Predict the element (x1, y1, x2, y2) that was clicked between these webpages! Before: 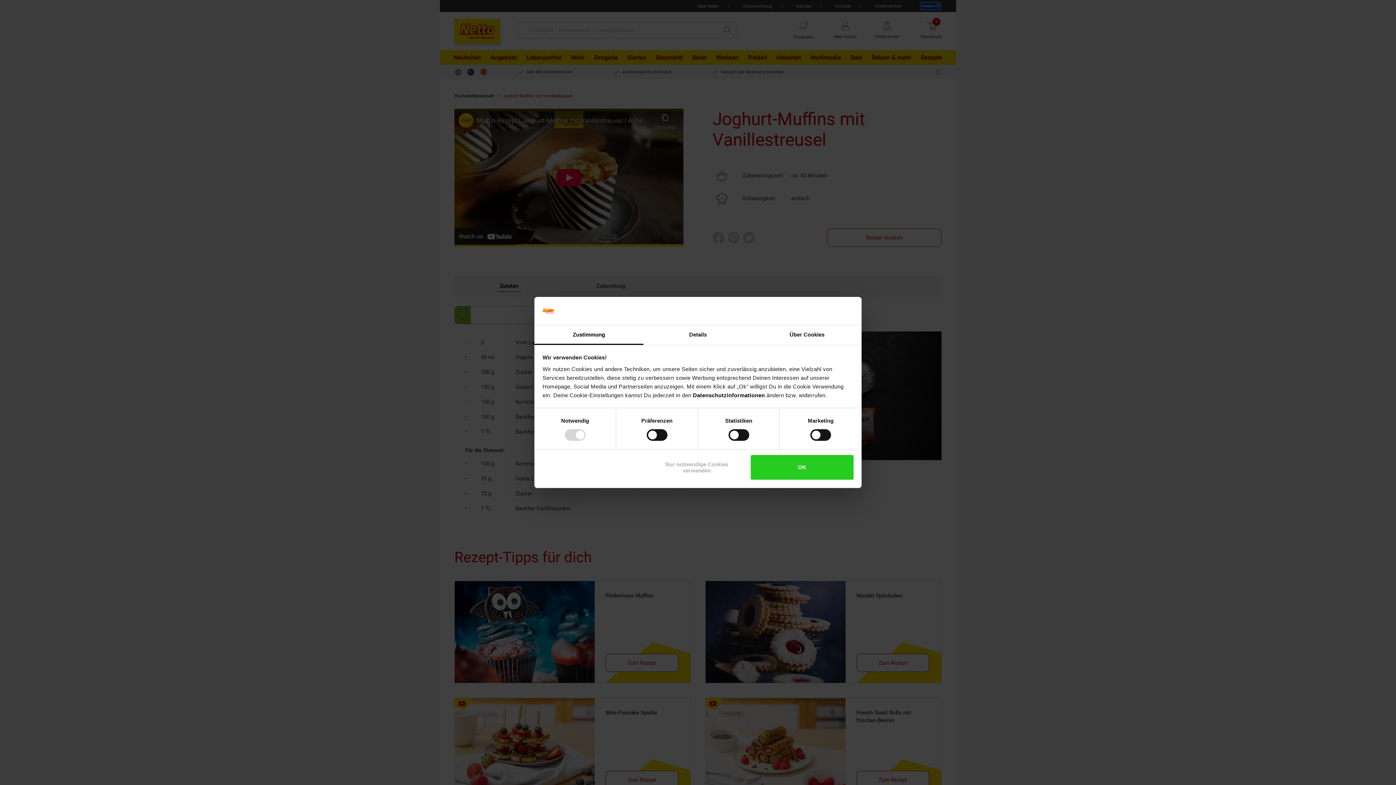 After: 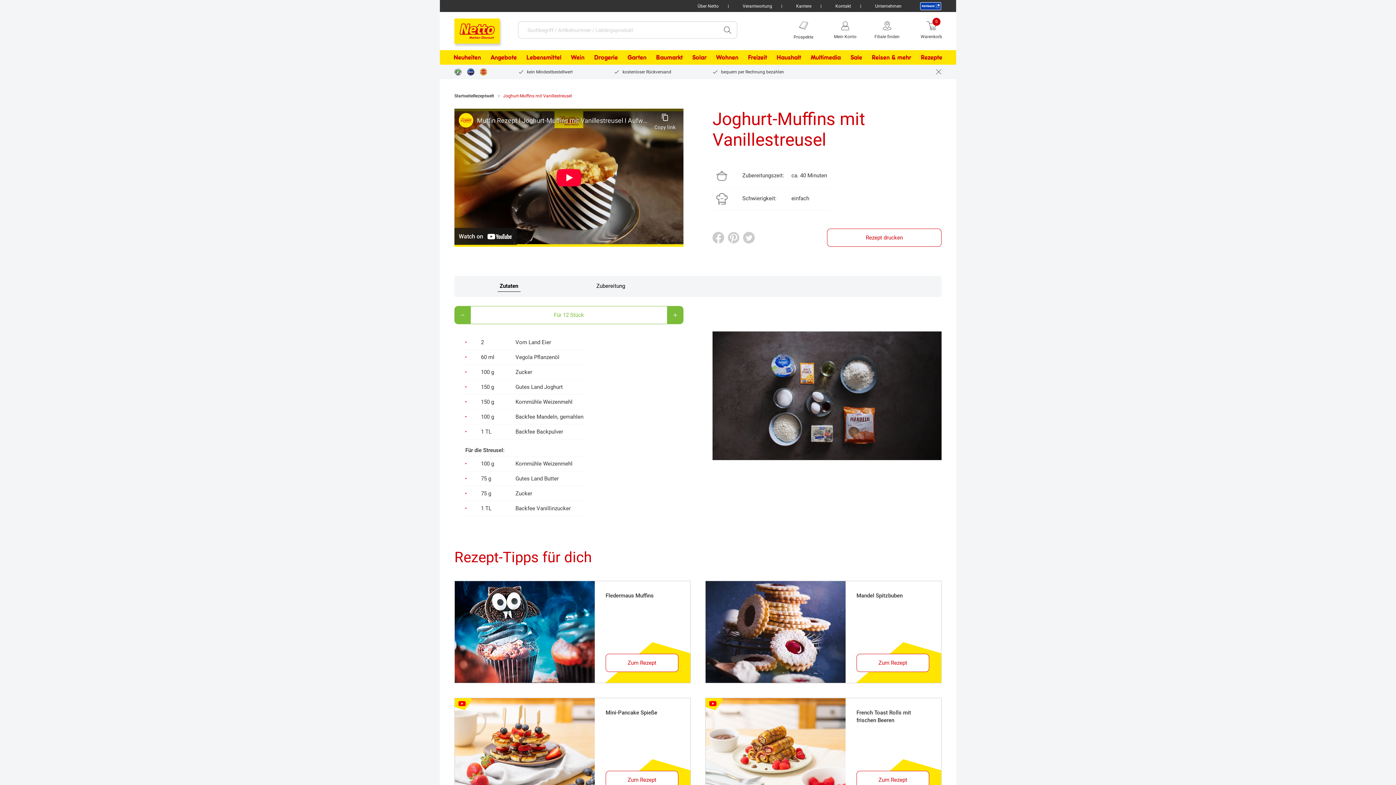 Action: bbox: (645, 455, 748, 479) label: Nur notwendige Cookies verwenden